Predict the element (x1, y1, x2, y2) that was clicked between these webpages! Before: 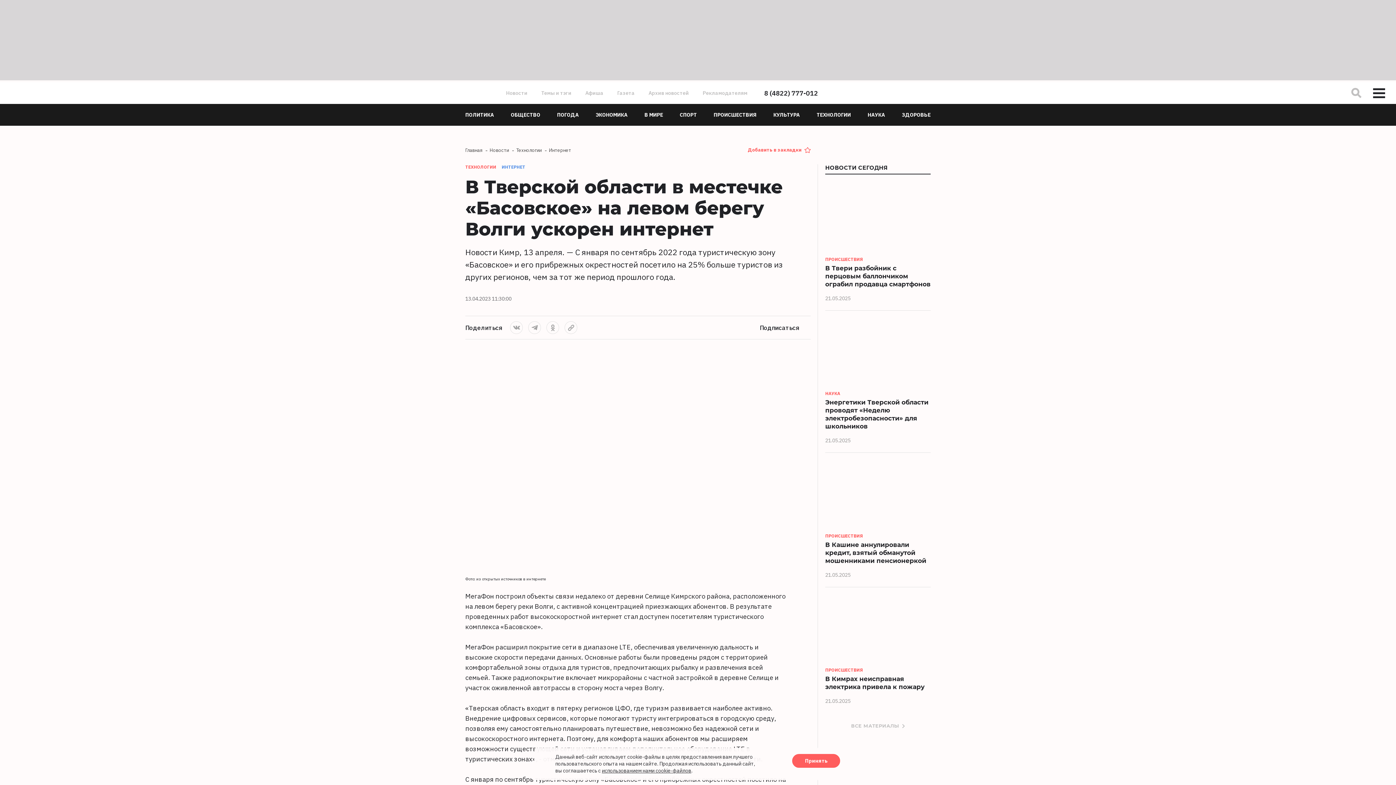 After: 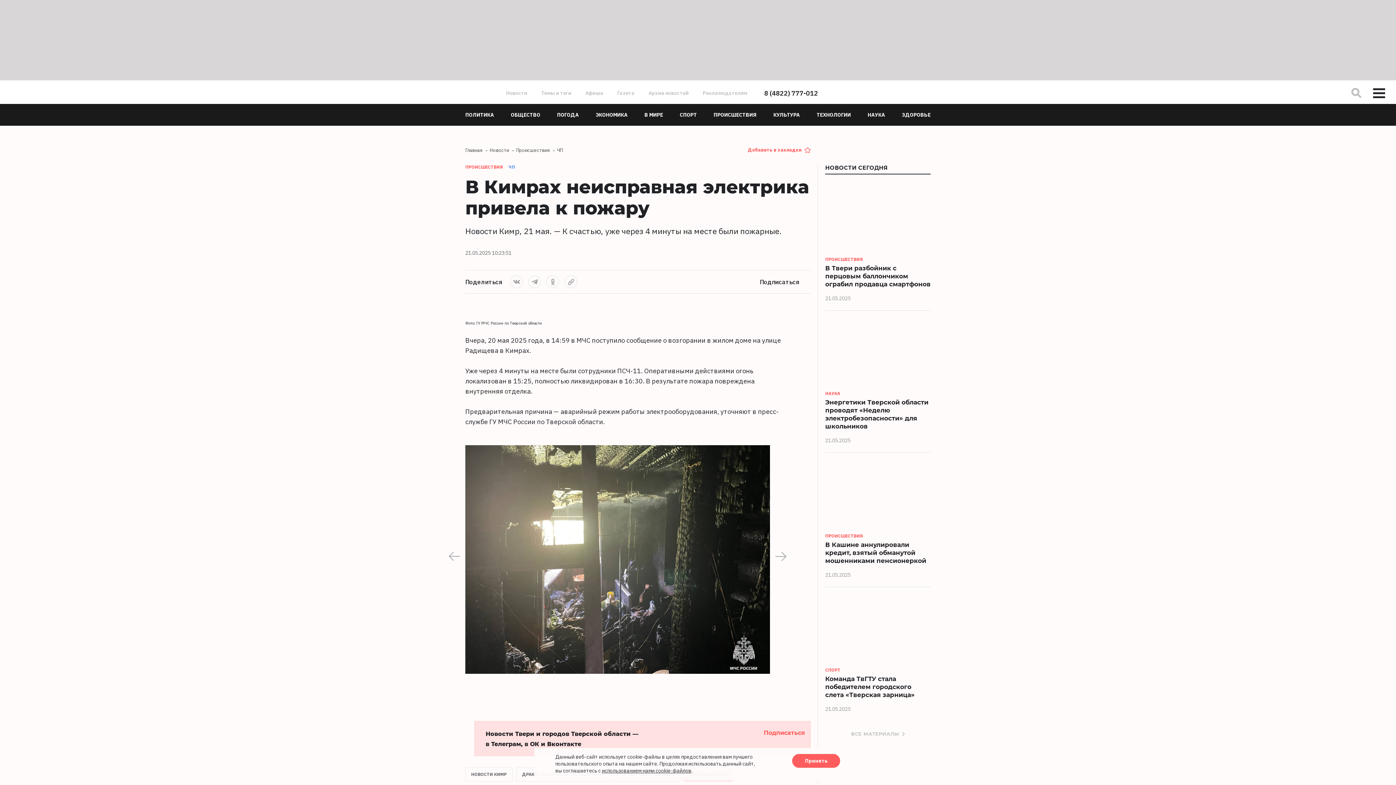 Action: bbox: (825, 594, 930, 706)